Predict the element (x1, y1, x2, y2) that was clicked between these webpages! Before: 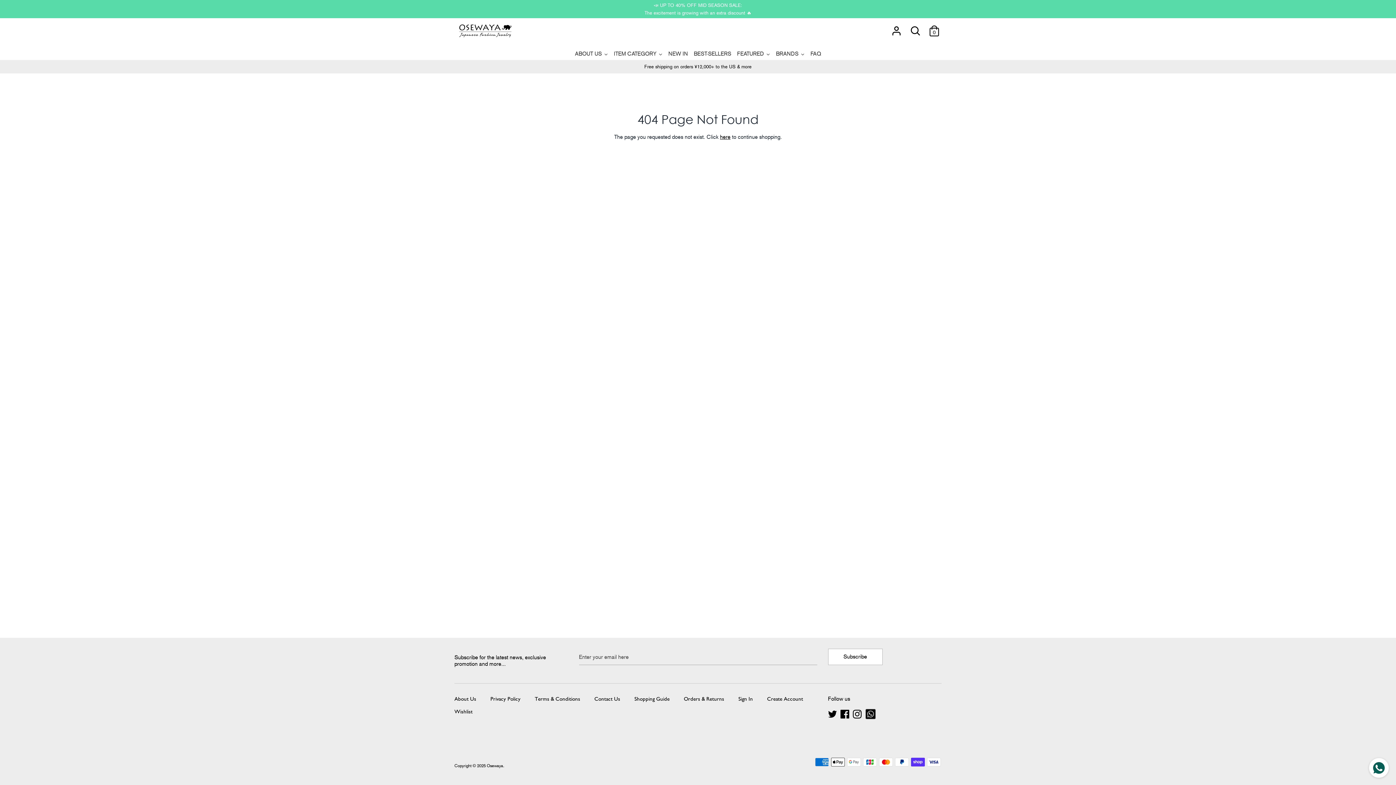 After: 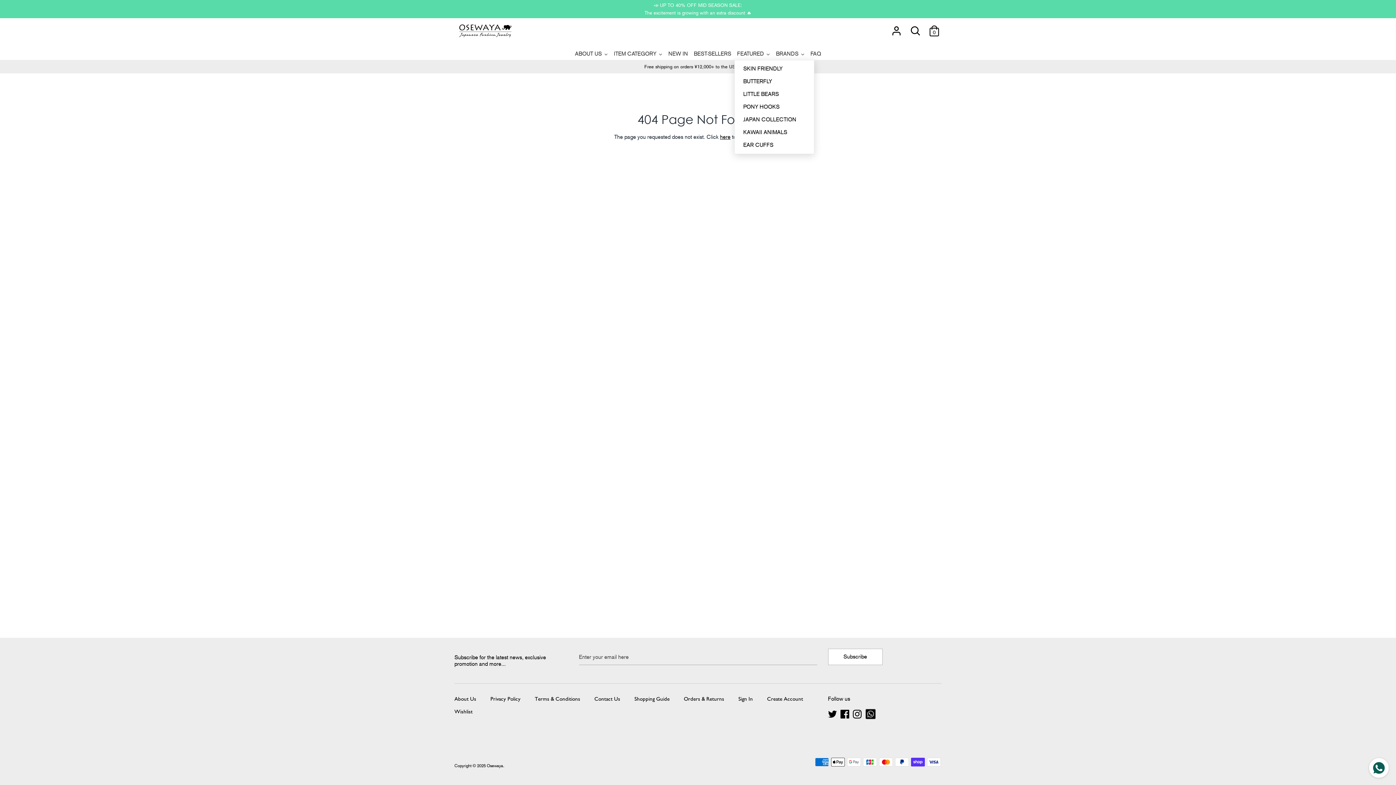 Action: bbox: (734, 43, 773, 60) label: FEATURED